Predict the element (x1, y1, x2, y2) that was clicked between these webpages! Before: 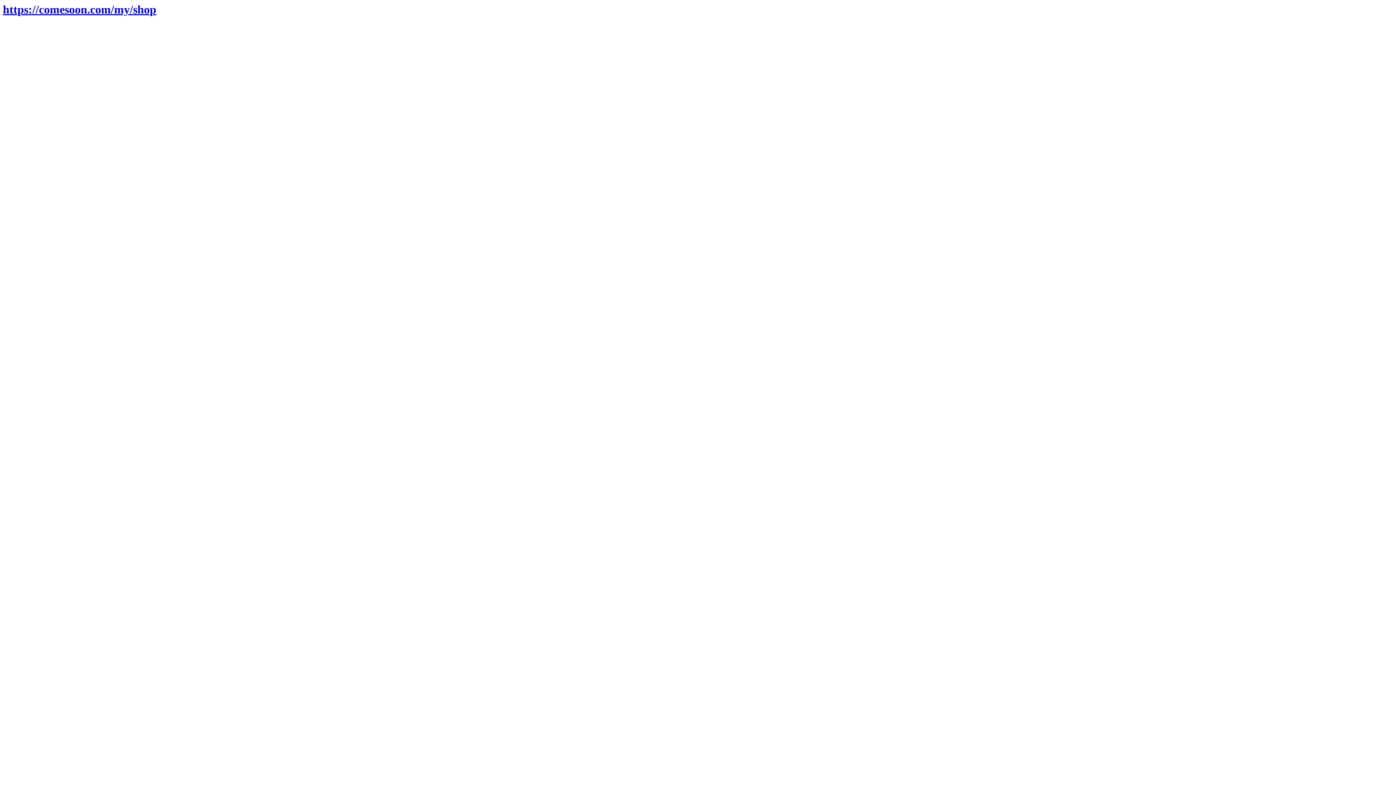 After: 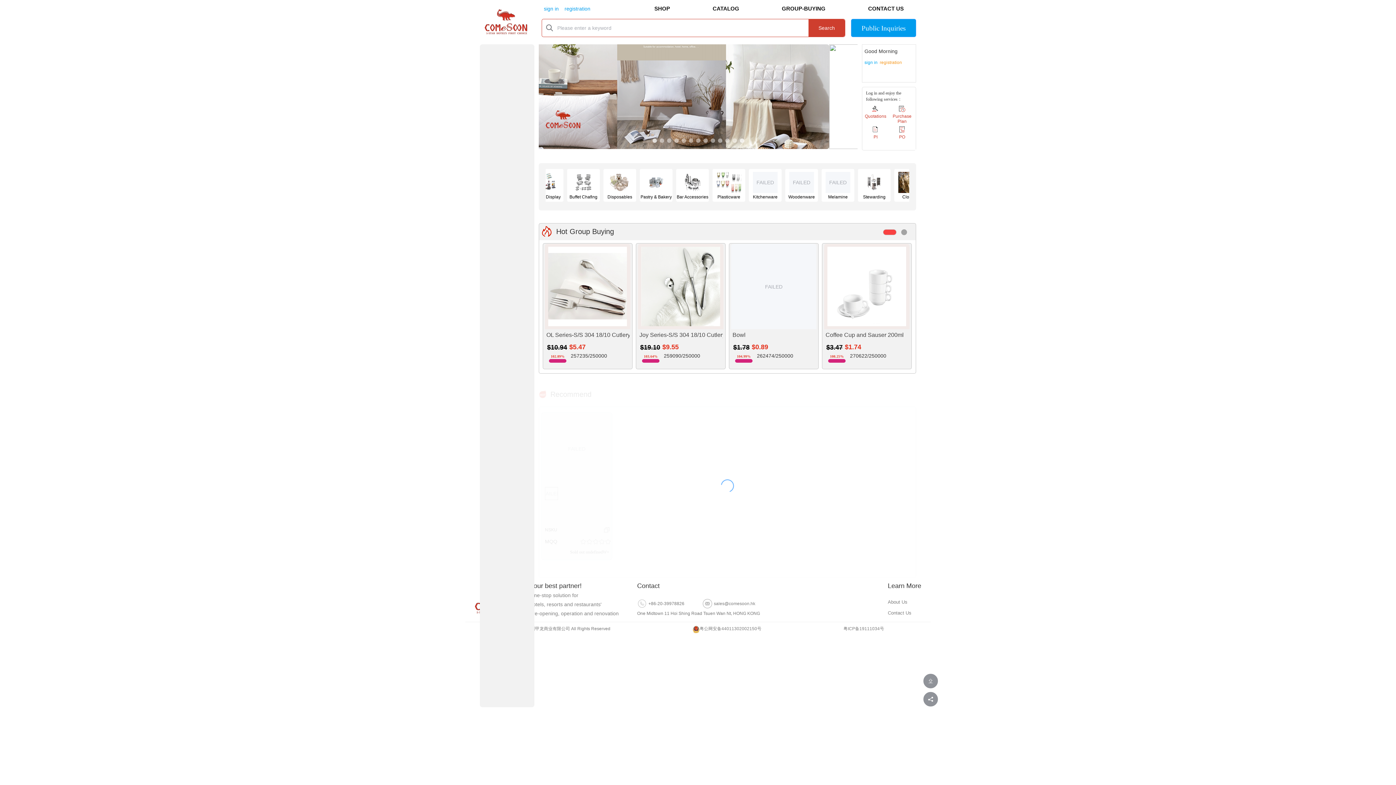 Action: label: https://comesoon.com/my/shop bbox: (2, 2, 156, 16)